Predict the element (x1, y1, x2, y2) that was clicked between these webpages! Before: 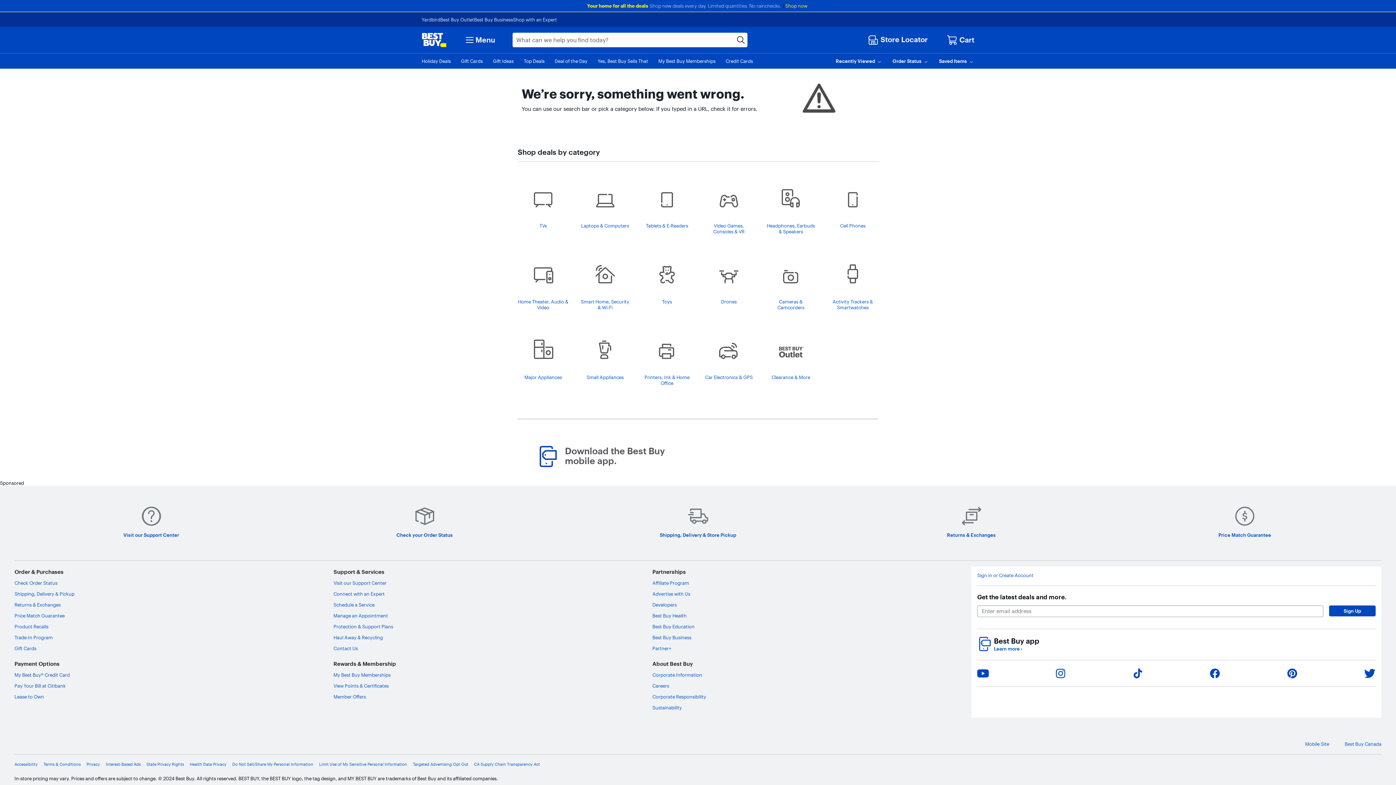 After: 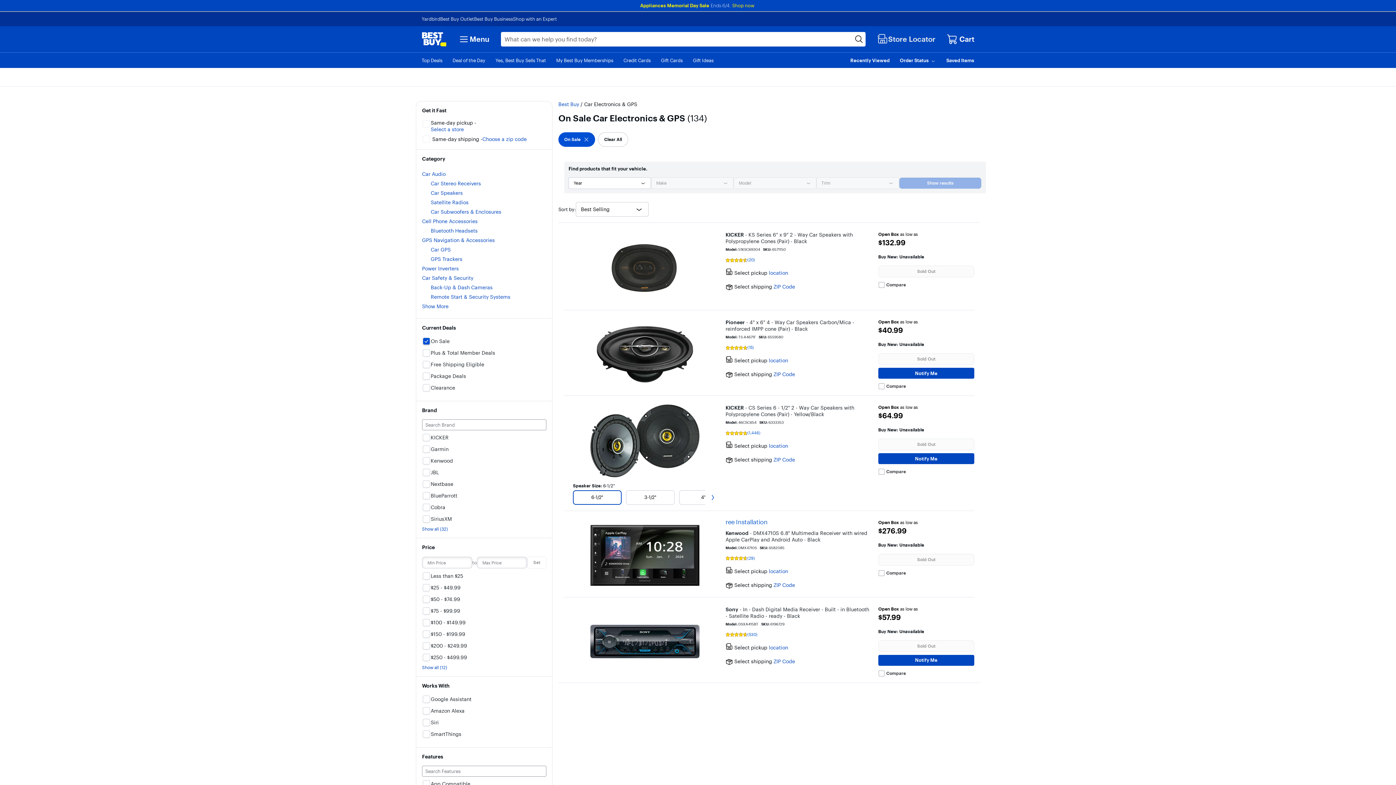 Action: label: Car Electronics & GPS bbox: (703, 357, 754, 367)